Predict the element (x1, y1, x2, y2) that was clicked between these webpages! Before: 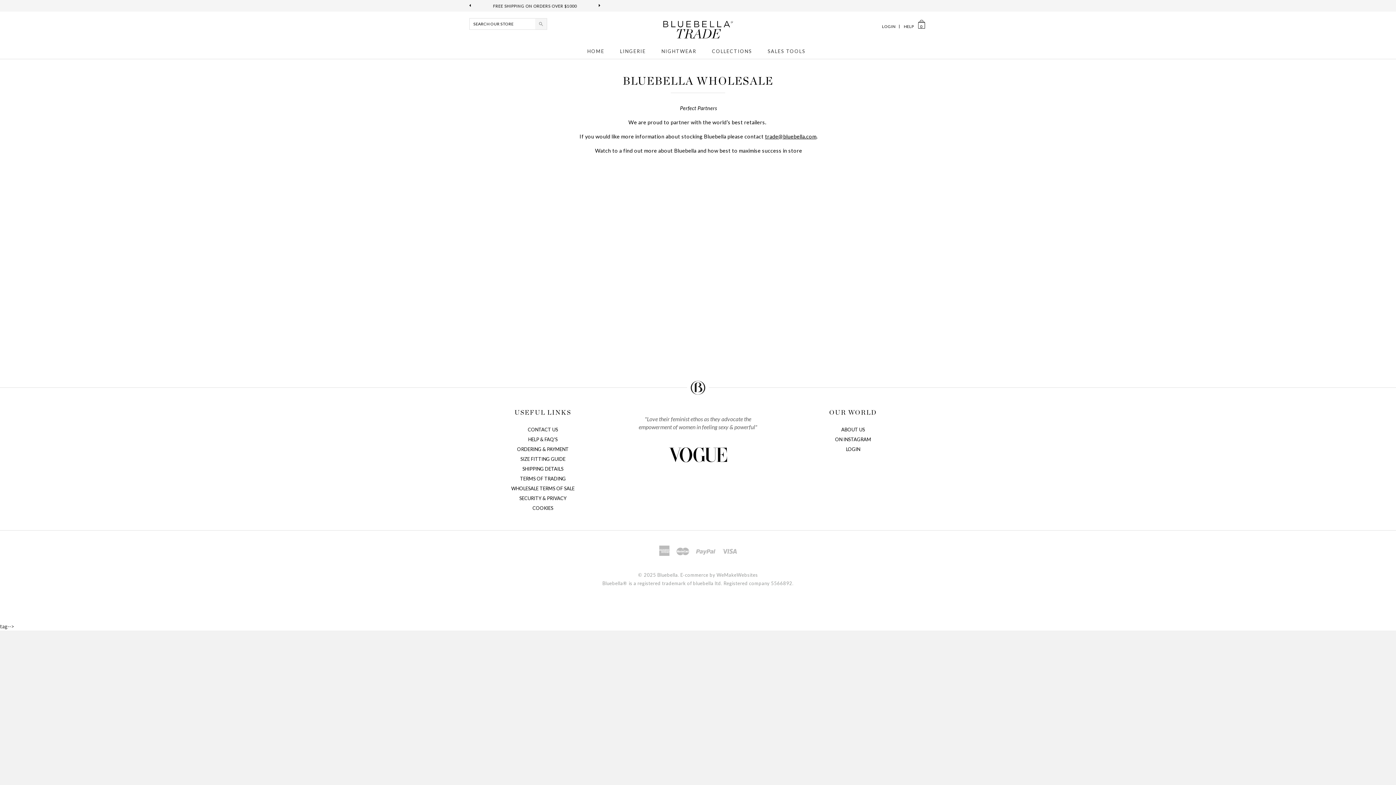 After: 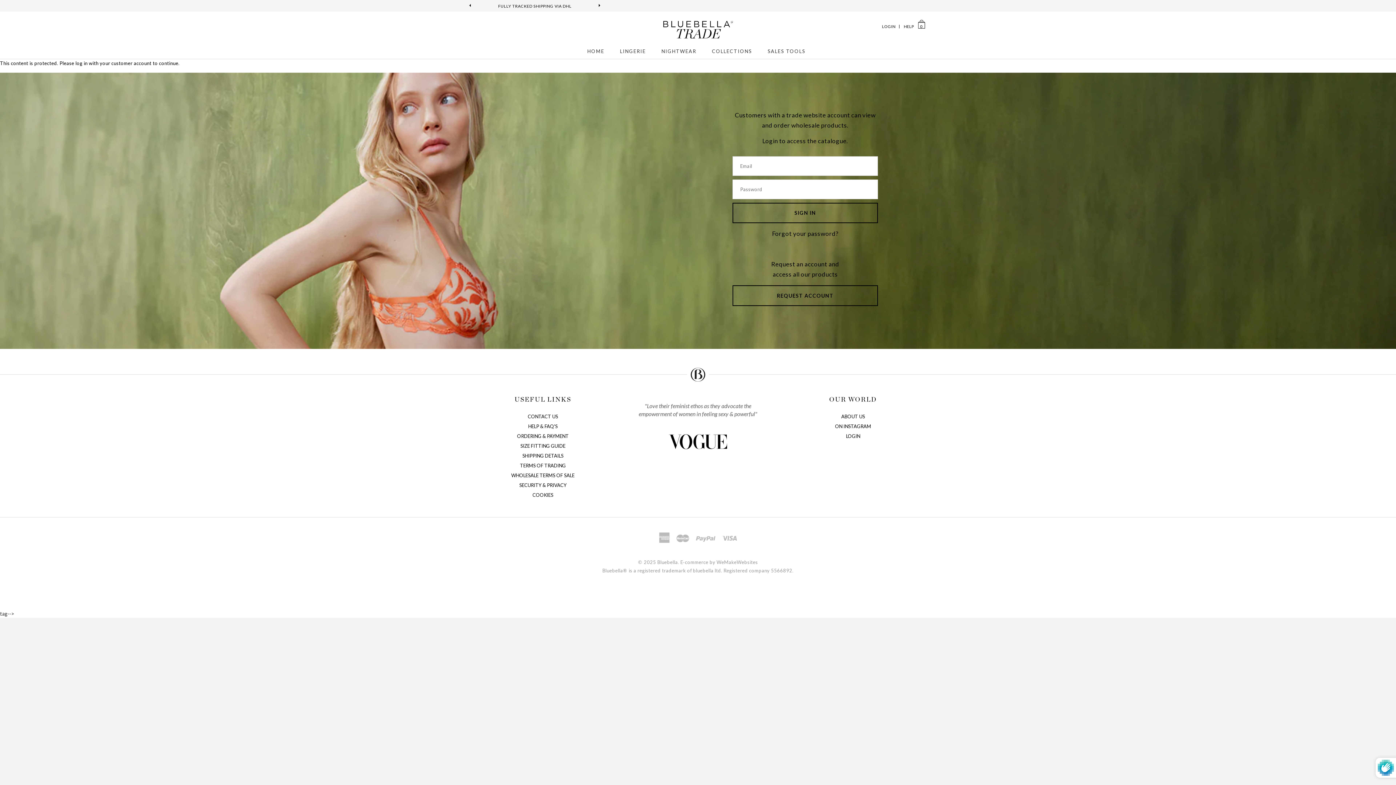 Action: label: TERMS OF TRADING bbox: (520, 475, 565, 481)